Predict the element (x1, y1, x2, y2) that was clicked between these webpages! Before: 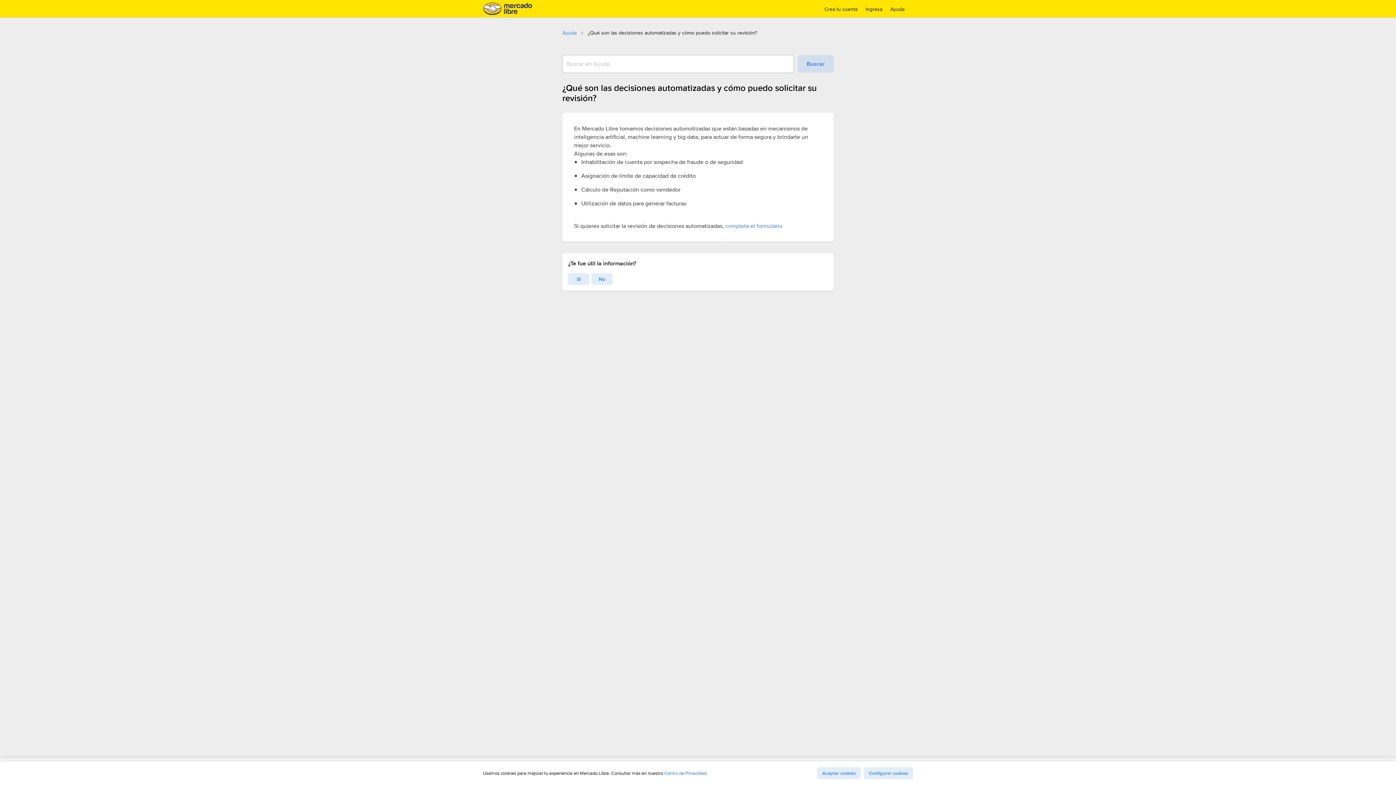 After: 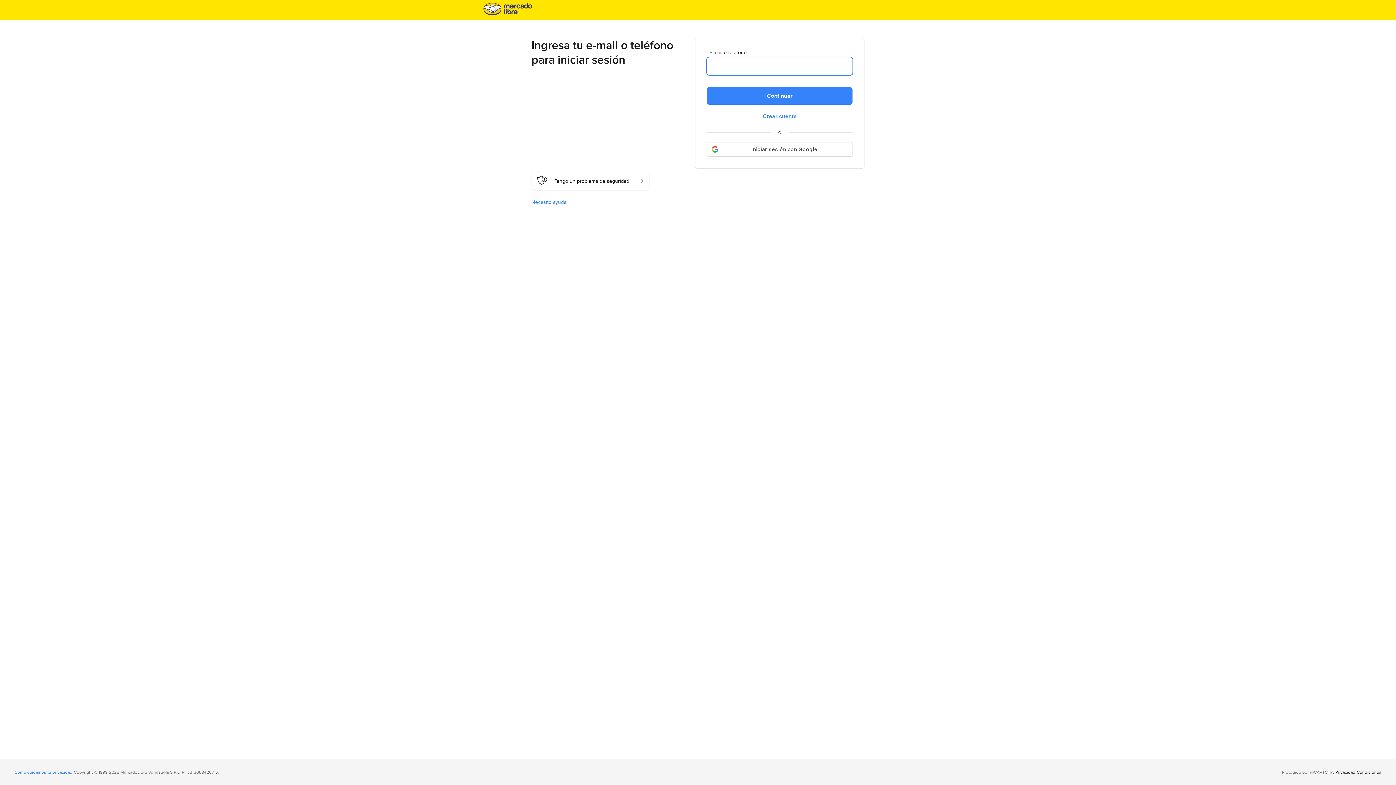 Action: label: completa el formulario bbox: (725, 221, 782, 230)